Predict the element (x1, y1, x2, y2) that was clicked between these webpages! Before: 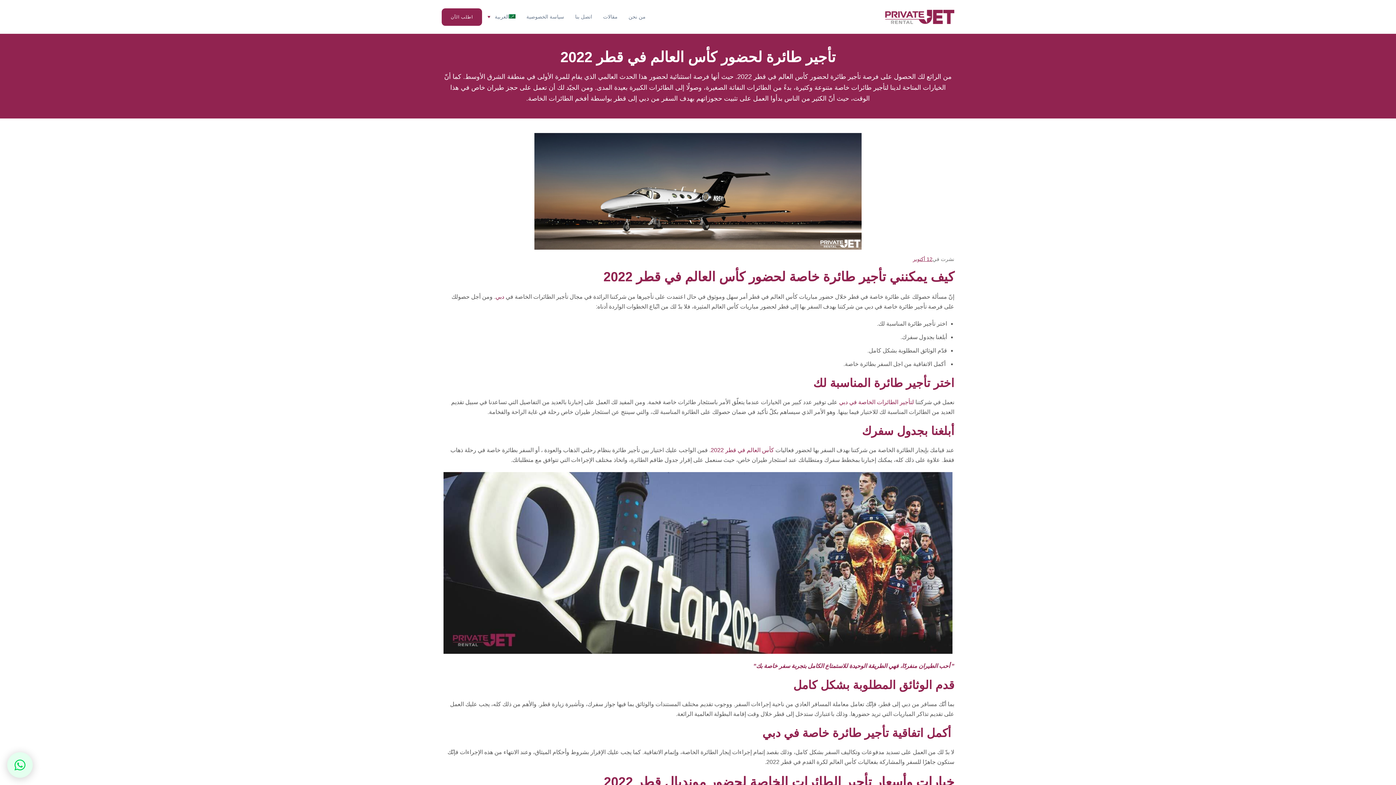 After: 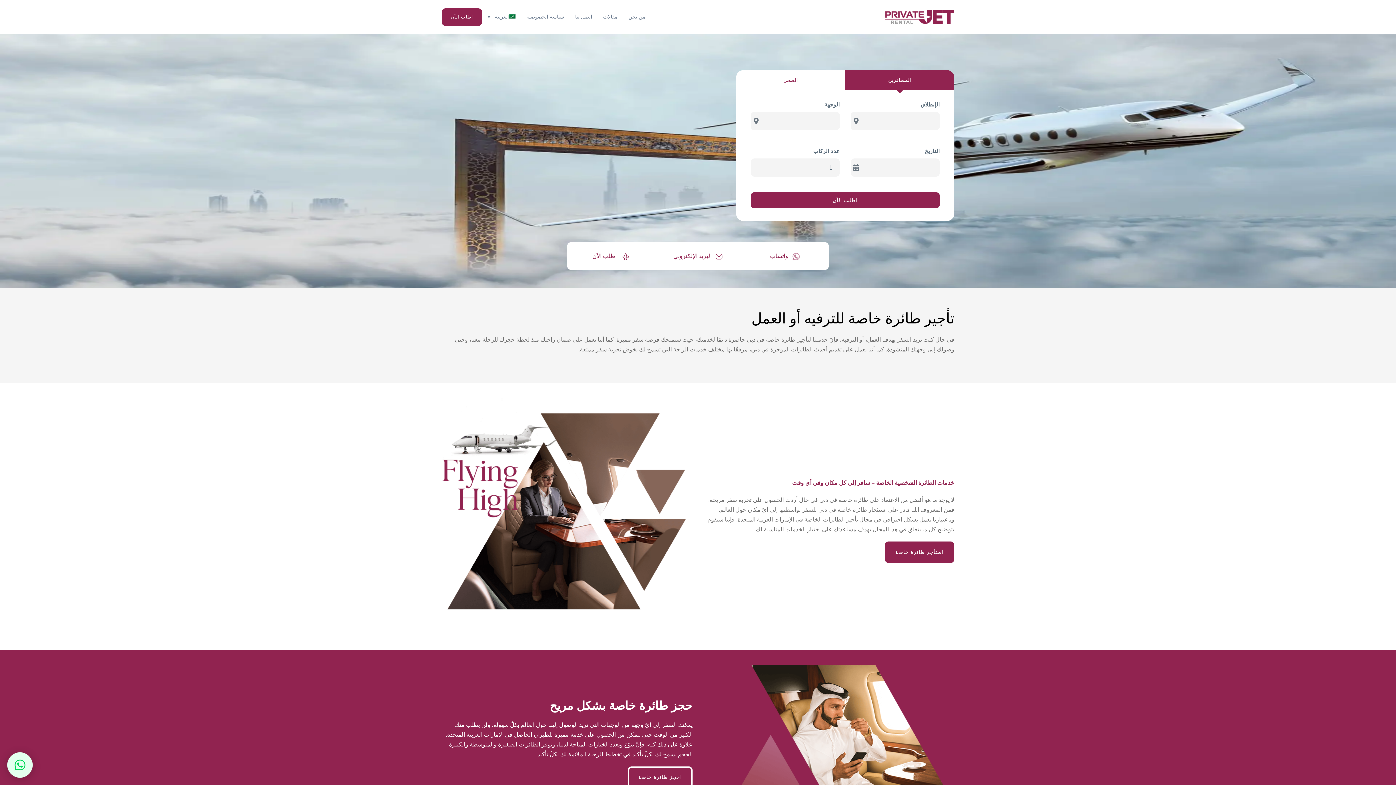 Action: bbox: (839, 399, 914, 405) label: لتأجير الطائرات الخاصة في دبي